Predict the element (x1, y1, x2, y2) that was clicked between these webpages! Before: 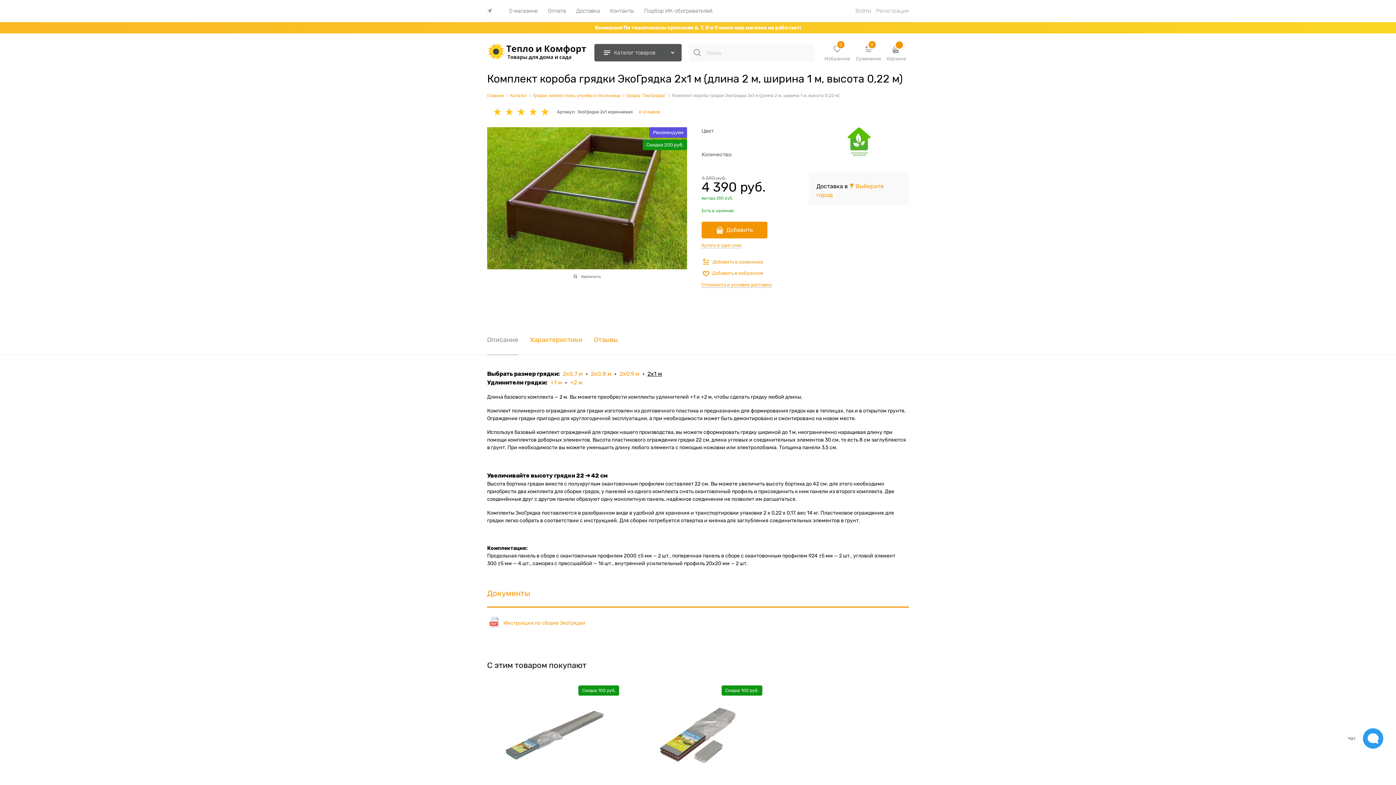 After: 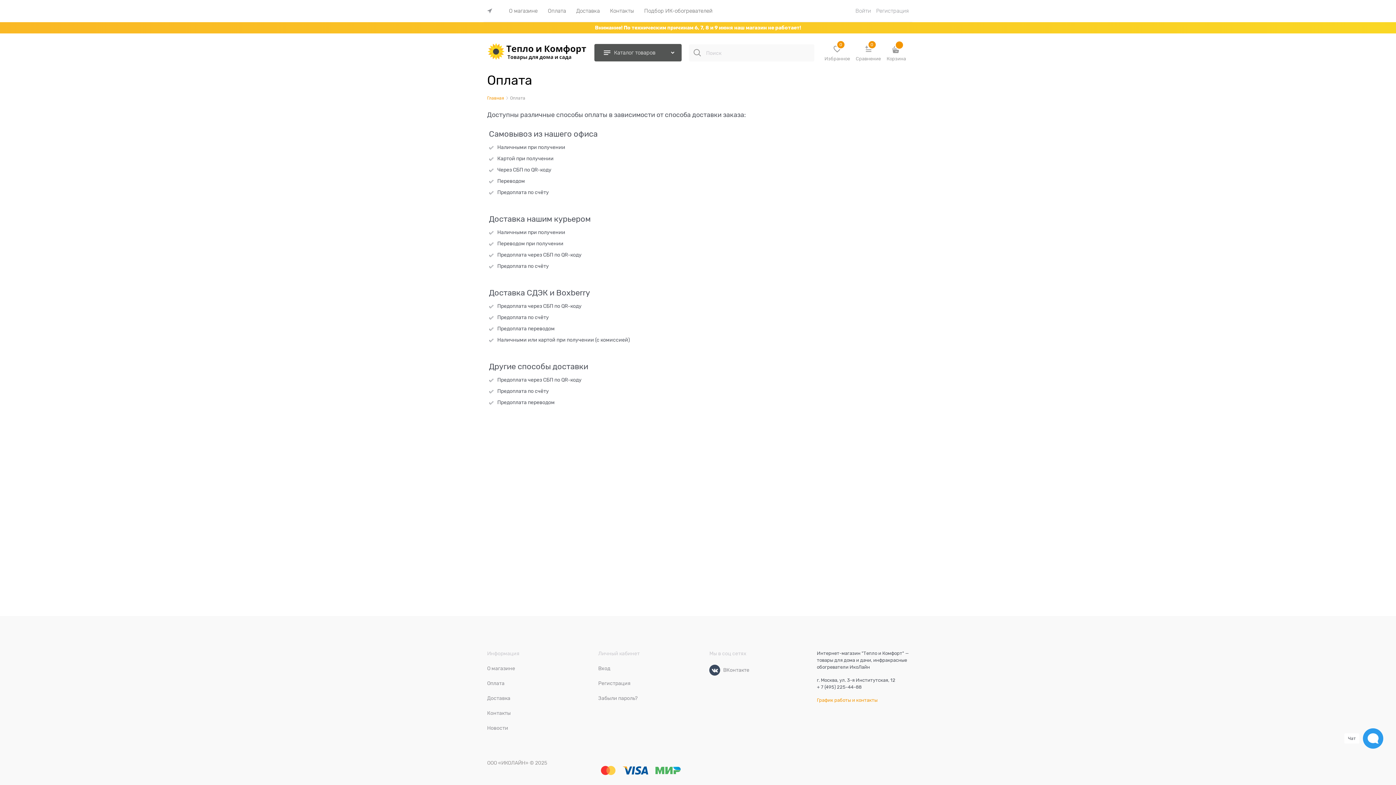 Action: bbox: (542, 0, 570, 21) label:  Оплата